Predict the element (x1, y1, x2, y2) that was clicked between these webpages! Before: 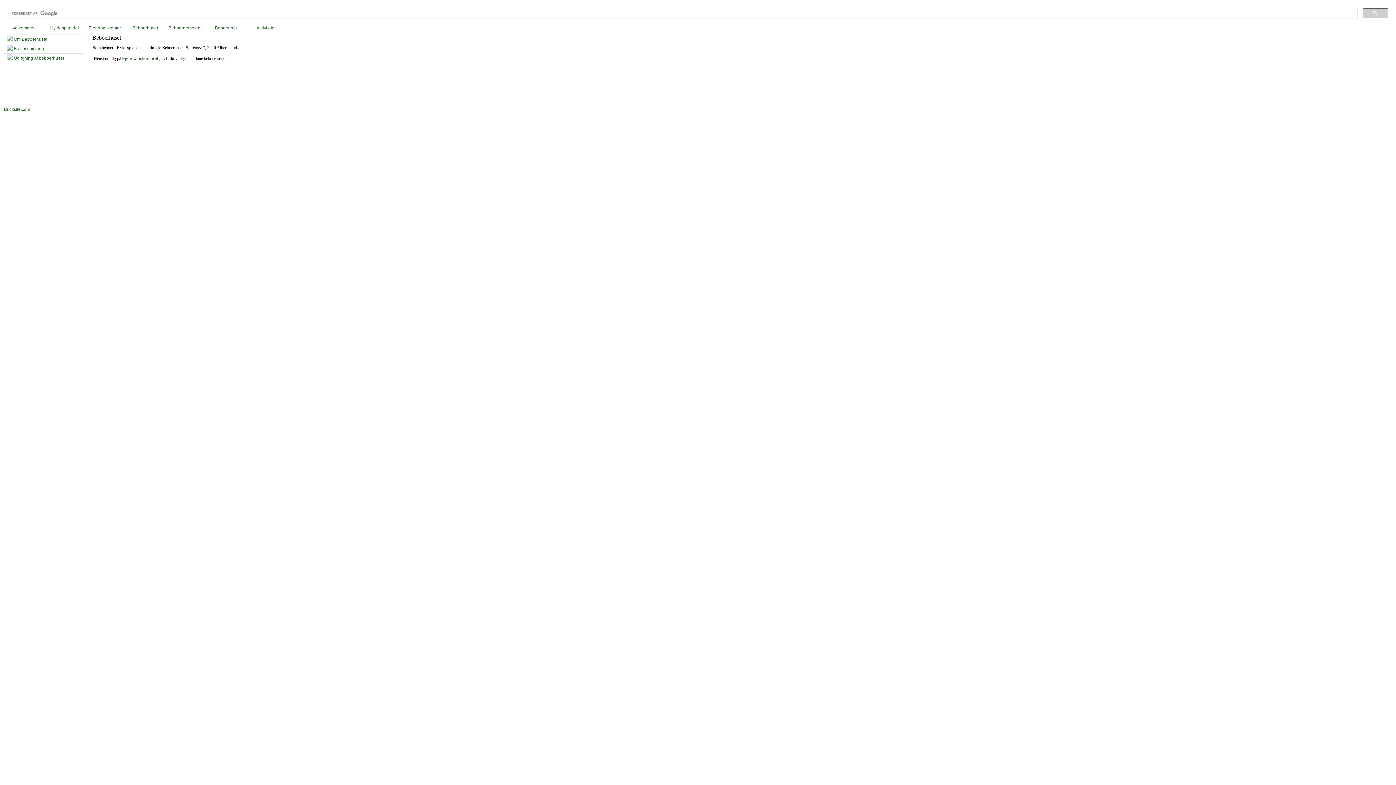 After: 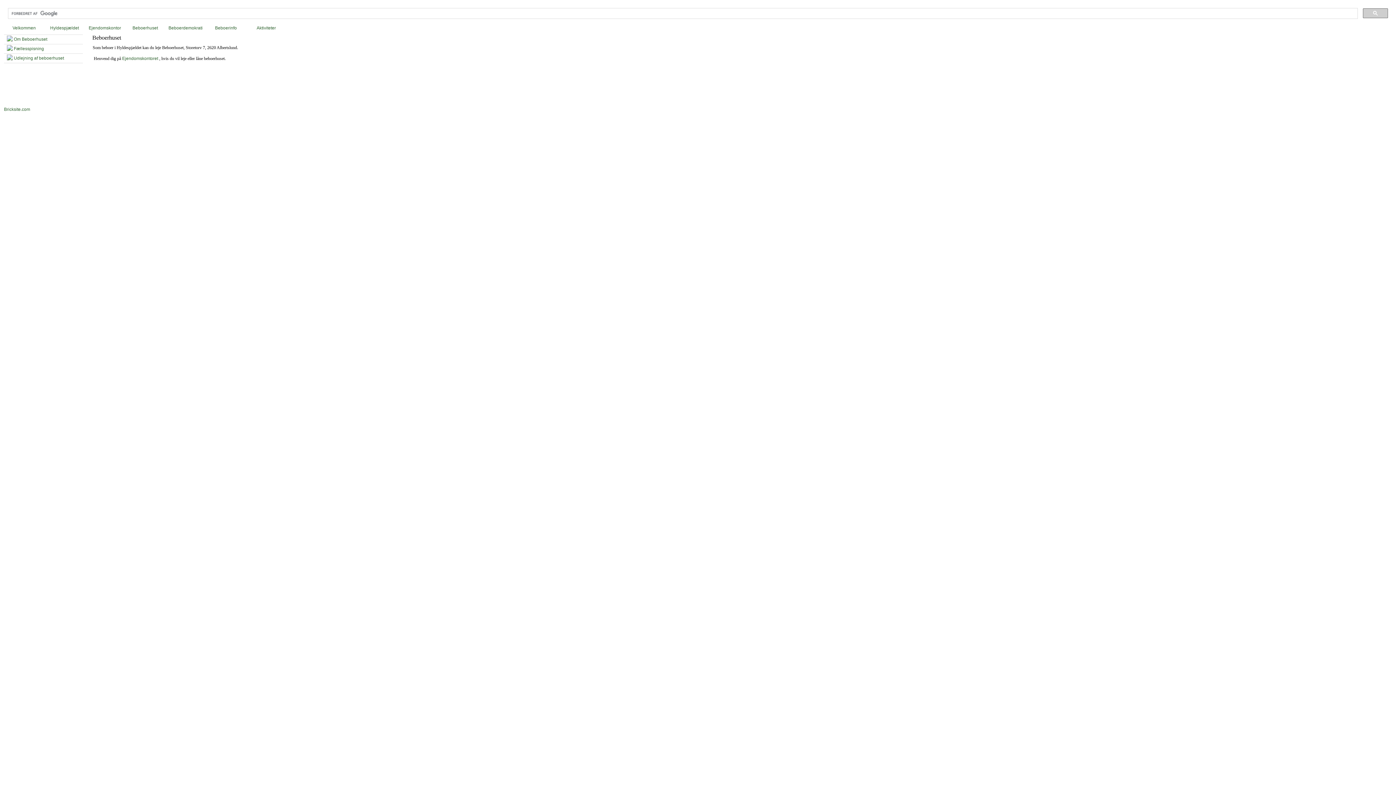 Action: label: Beboerhuset bbox: (132, 25, 158, 30)